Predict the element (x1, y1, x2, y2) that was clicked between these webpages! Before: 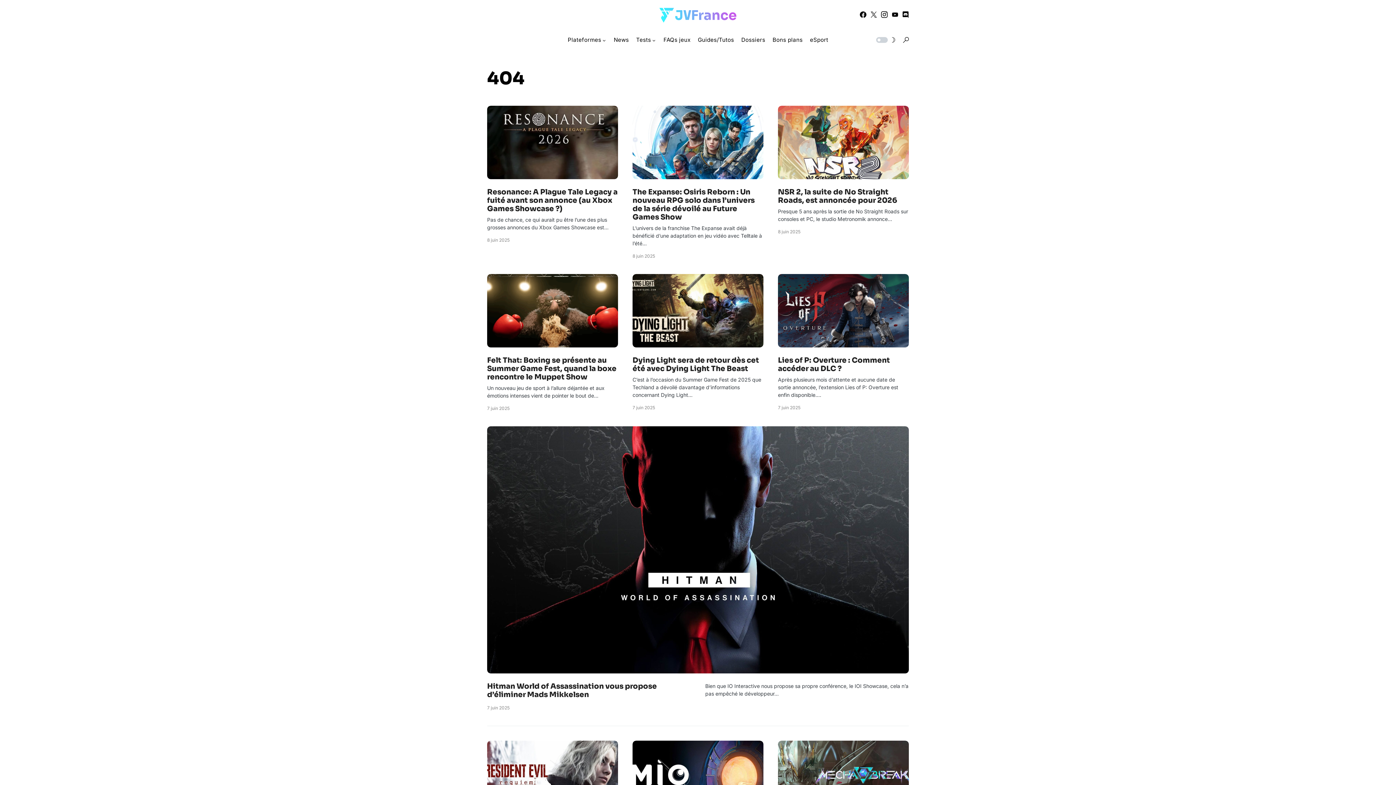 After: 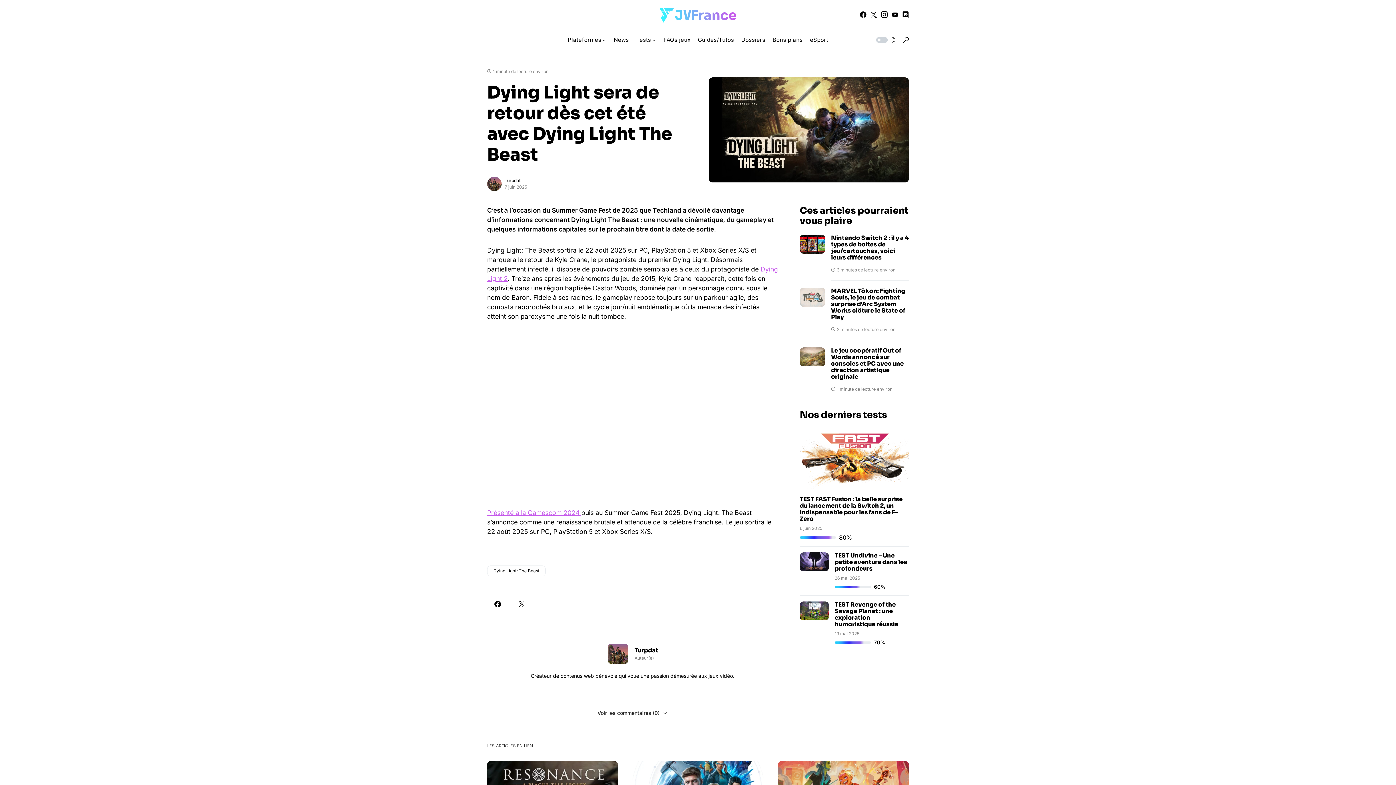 Action: bbox: (632, 274, 763, 347)